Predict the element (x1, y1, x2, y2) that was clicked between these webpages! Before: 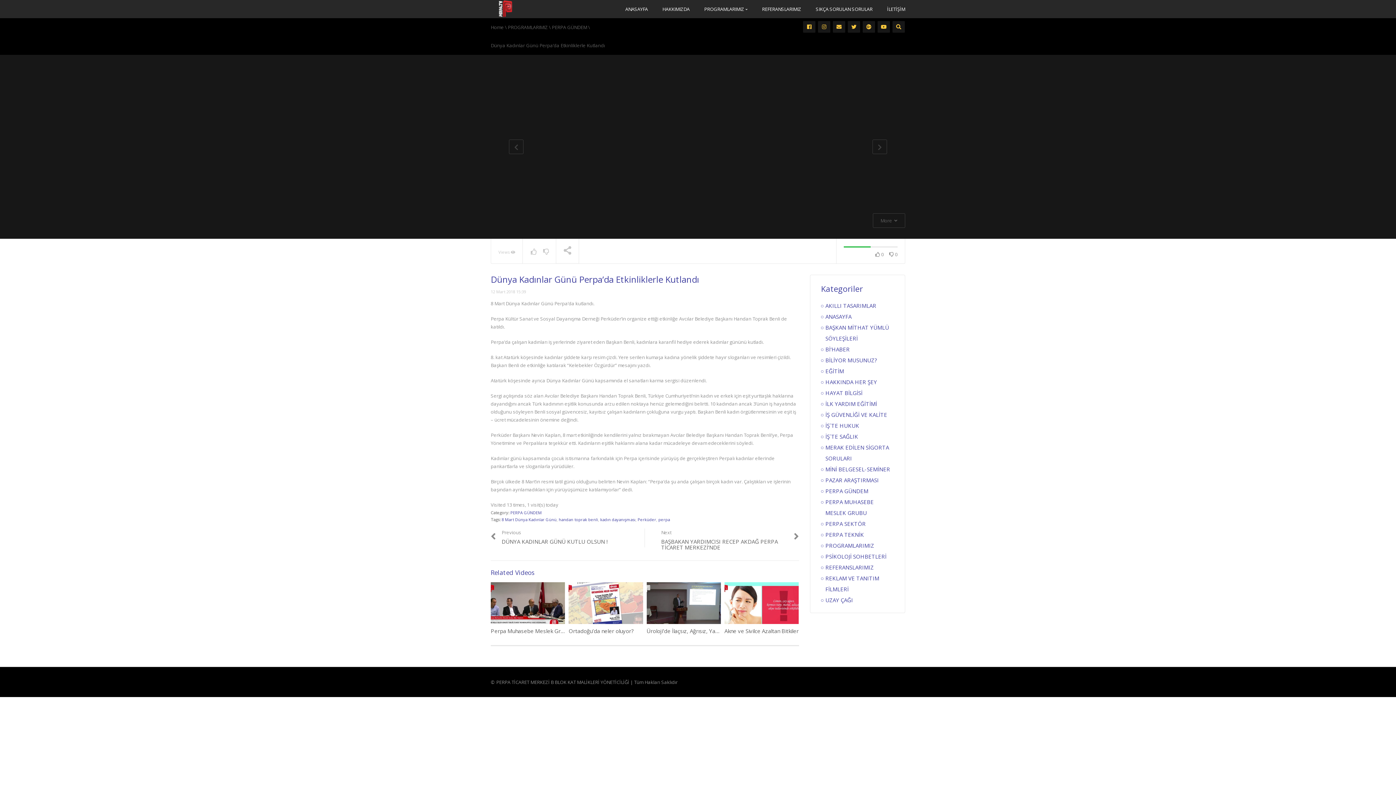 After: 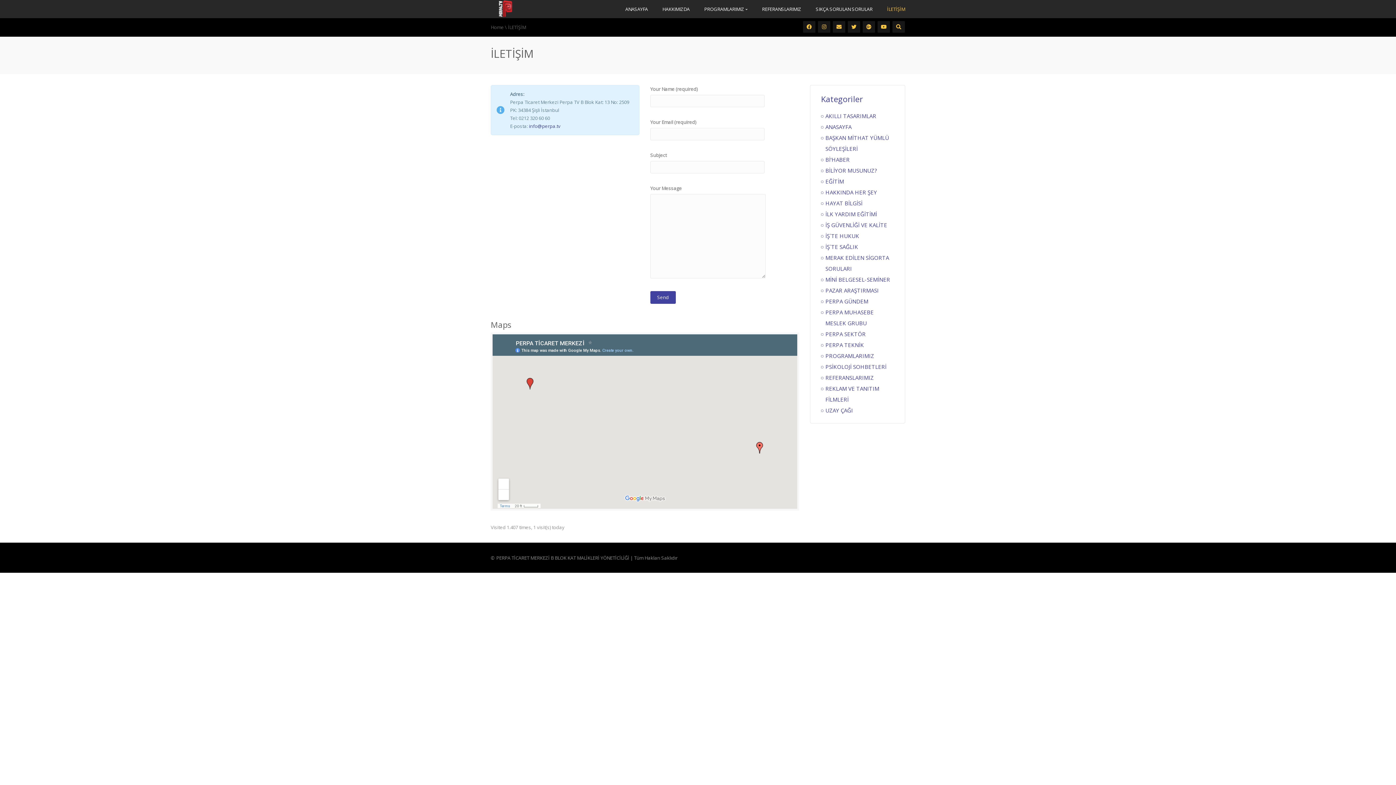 Action: bbox: (880, 0, 905, 18) label: İLETİŞİM